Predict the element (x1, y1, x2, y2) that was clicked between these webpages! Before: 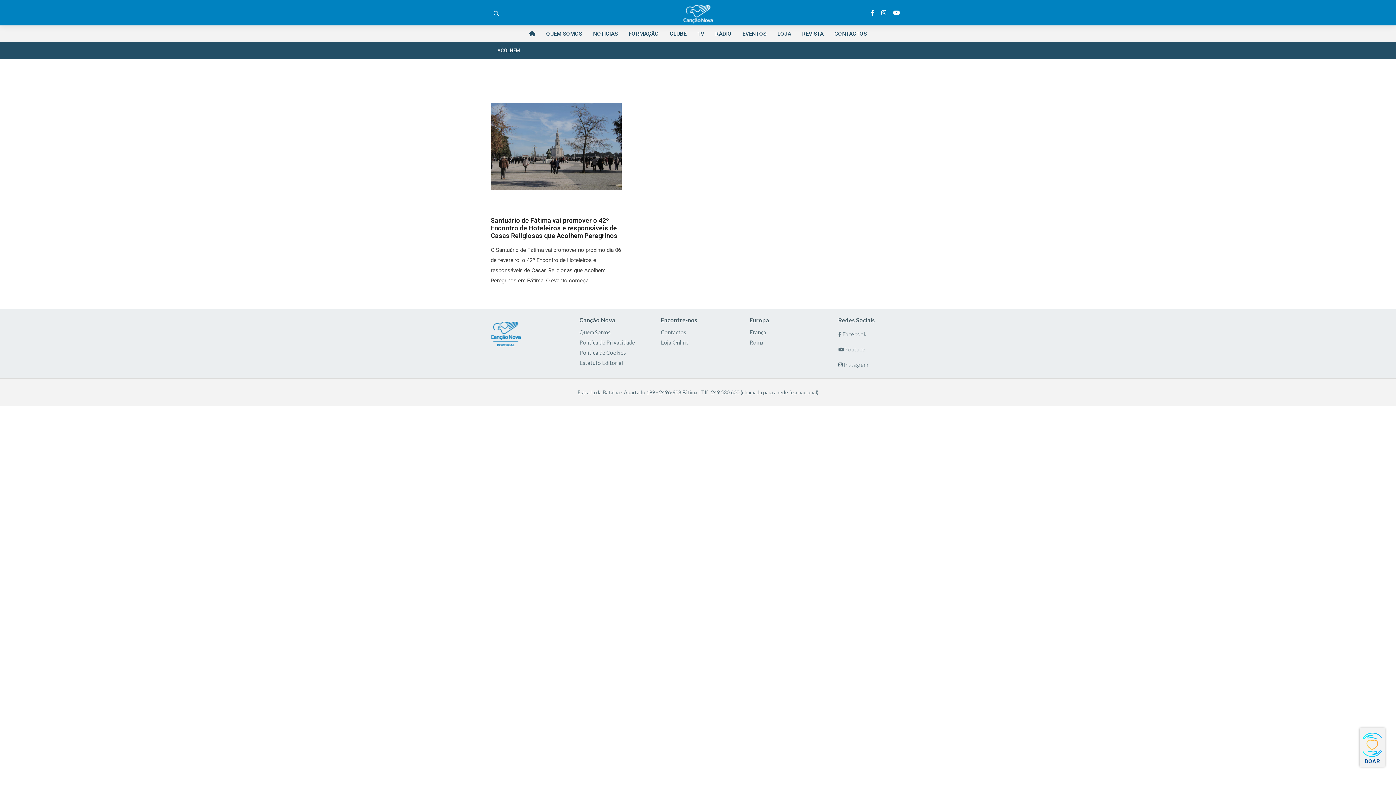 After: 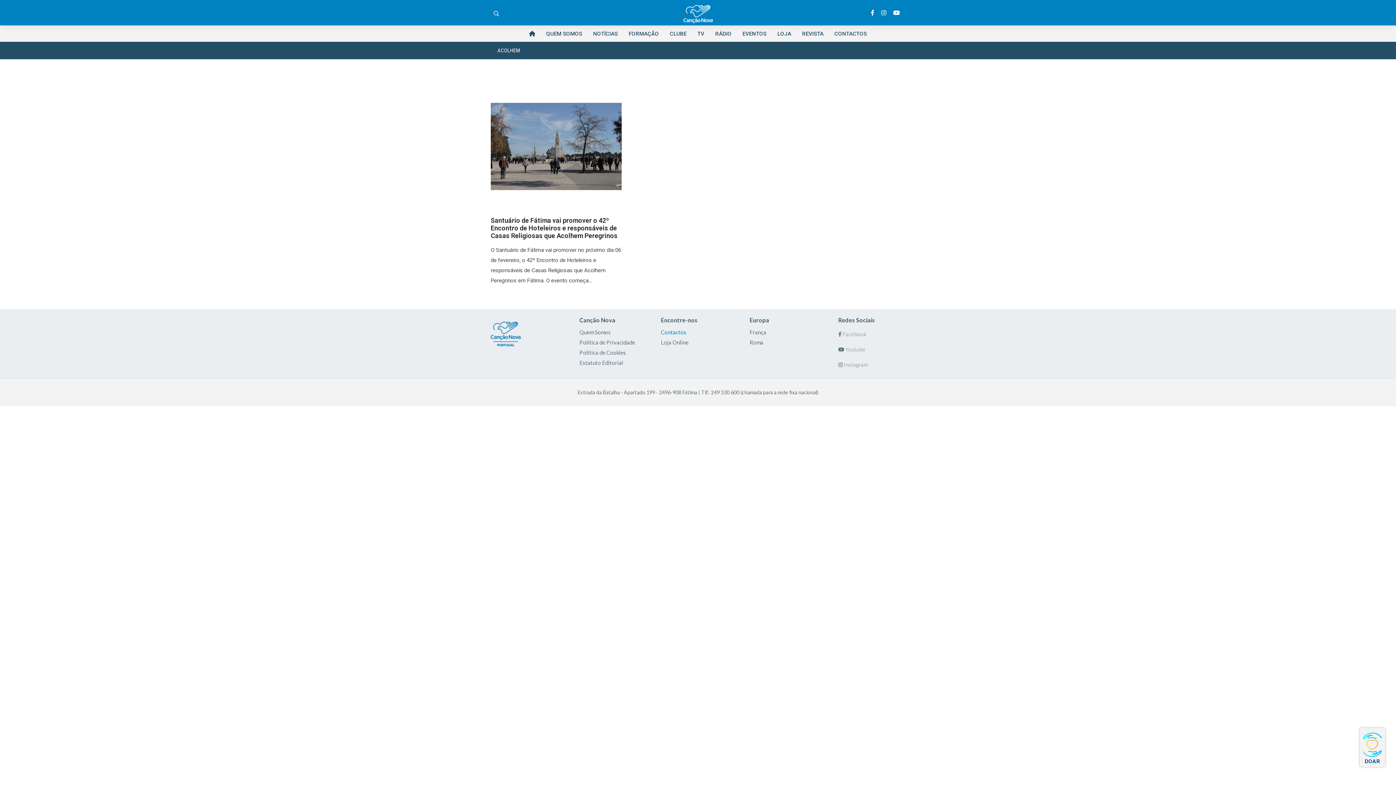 Action: label: Contactos bbox: (661, 329, 686, 335)